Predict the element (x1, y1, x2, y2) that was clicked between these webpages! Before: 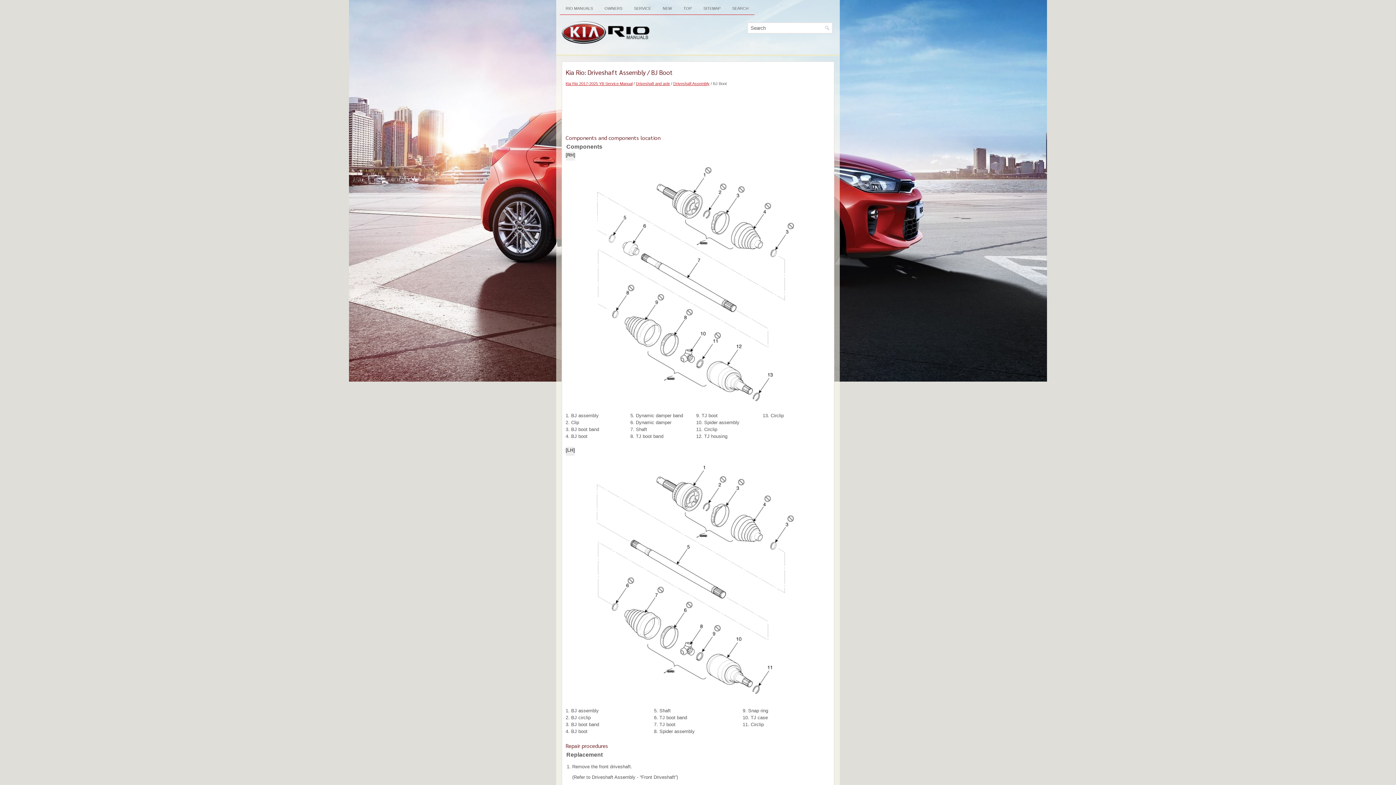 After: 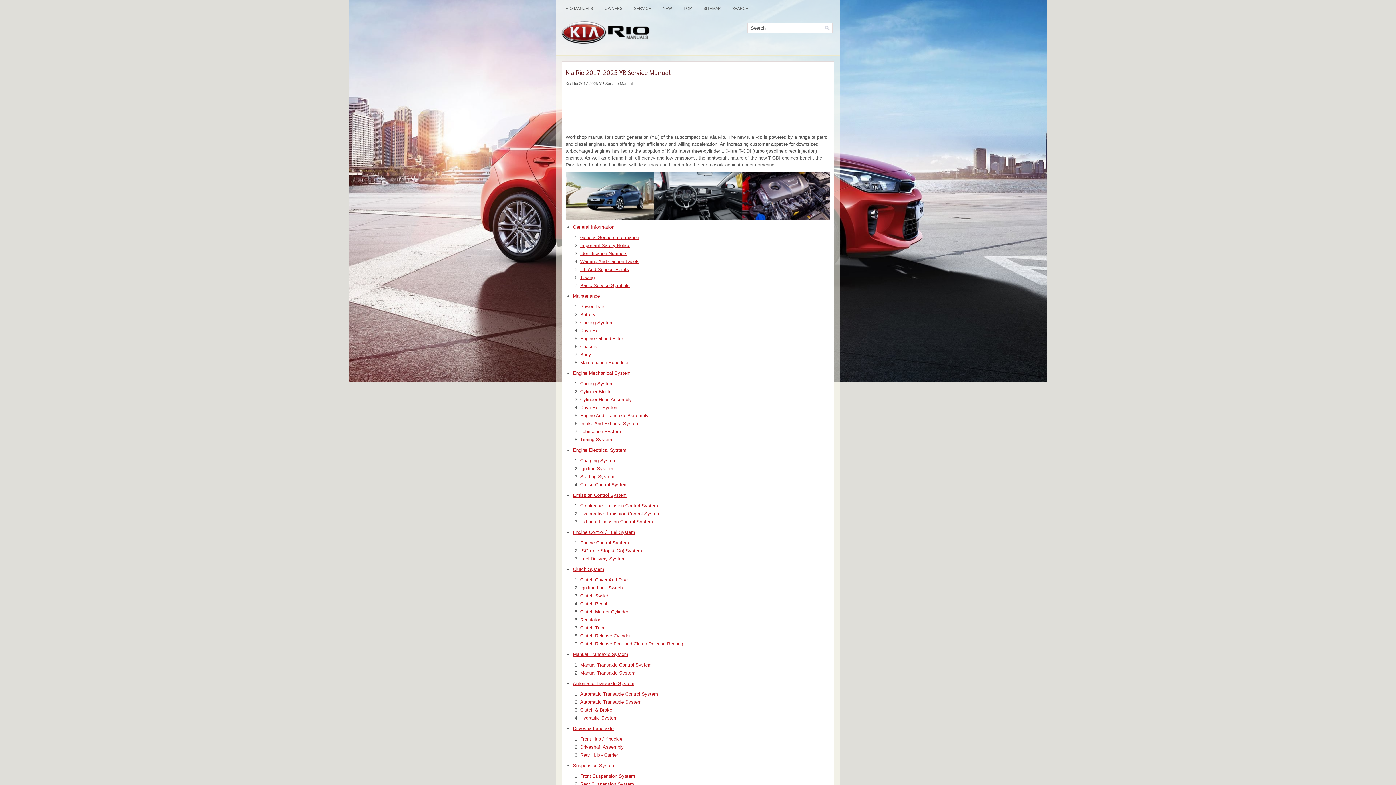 Action: label: Kia Rio 2017-2025 YB Service Manual bbox: (565, 81, 632, 85)